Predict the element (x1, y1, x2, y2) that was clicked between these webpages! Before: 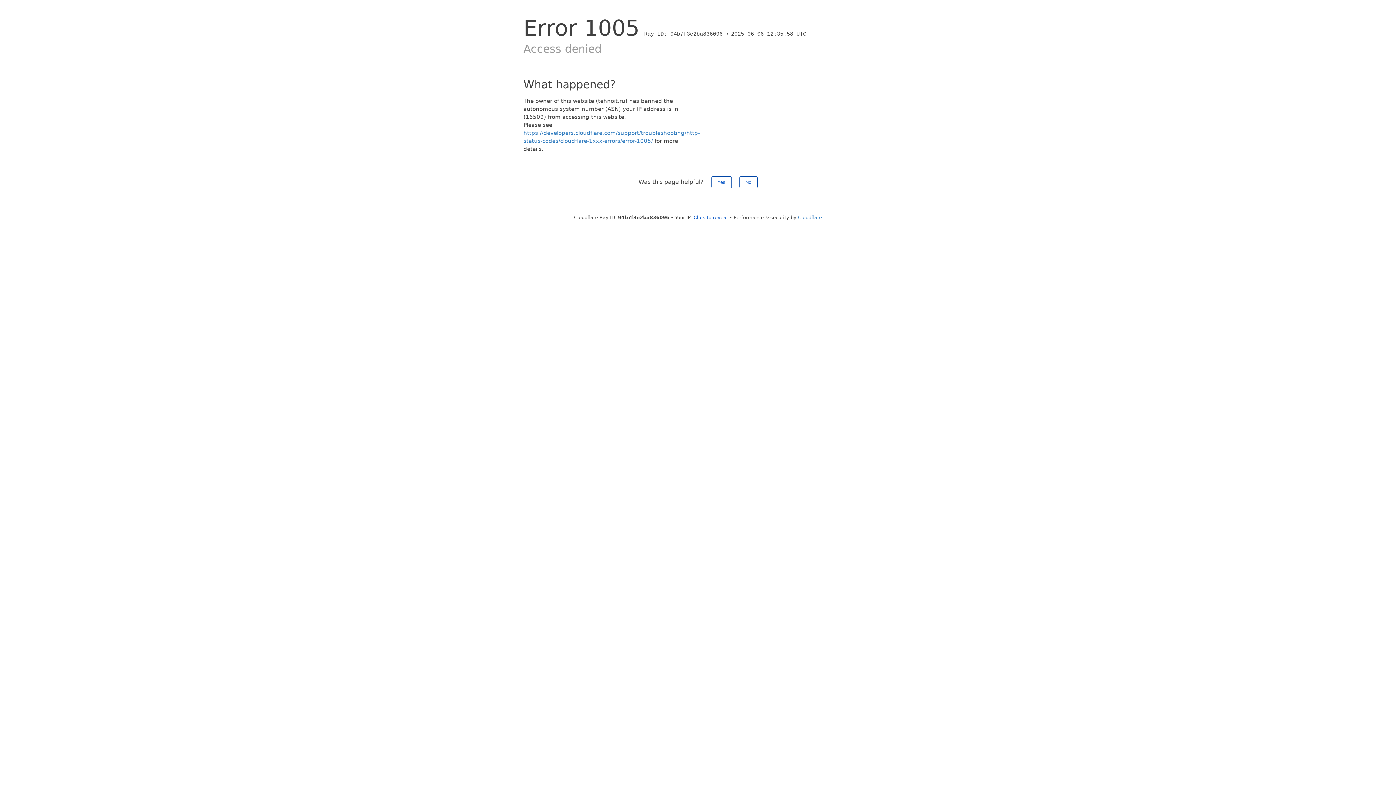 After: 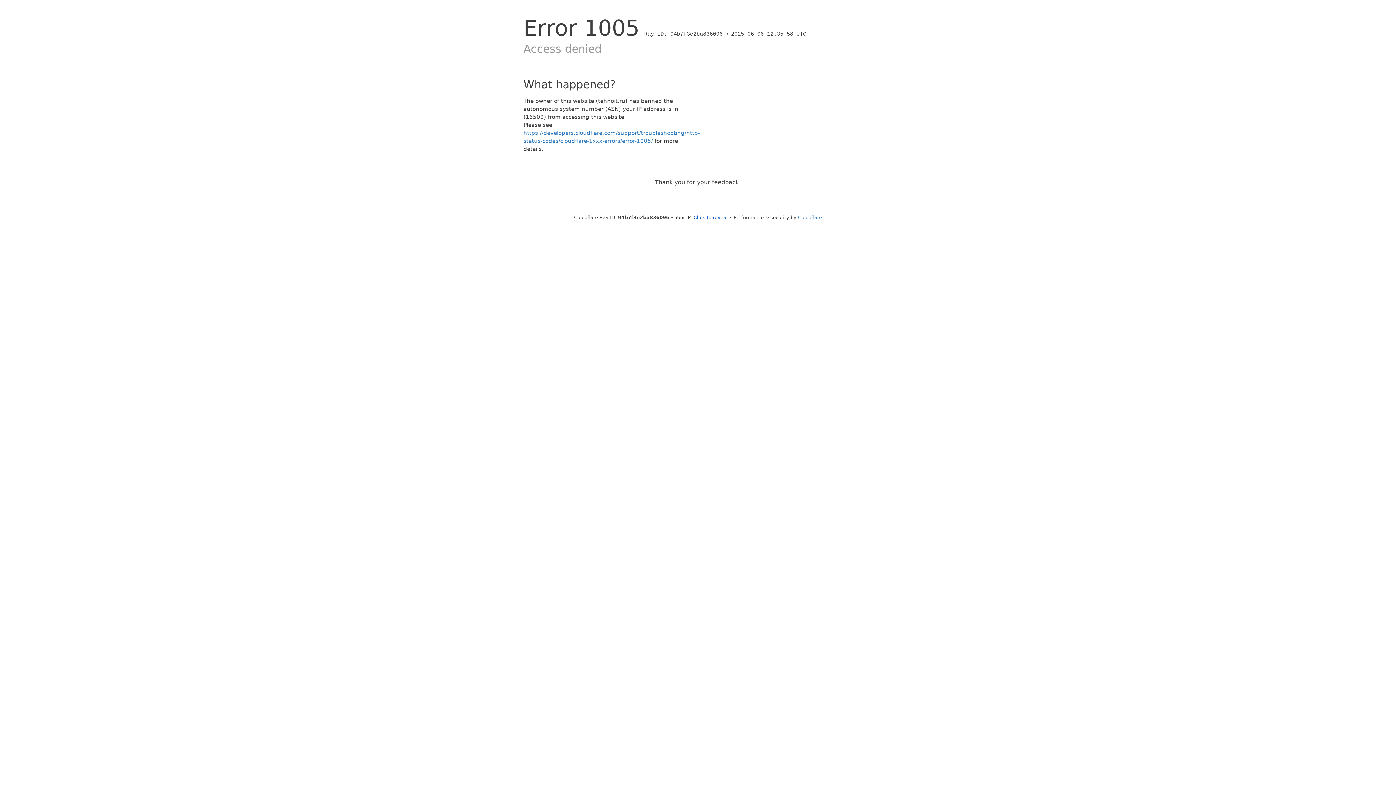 Action: bbox: (739, 176, 757, 188) label: No